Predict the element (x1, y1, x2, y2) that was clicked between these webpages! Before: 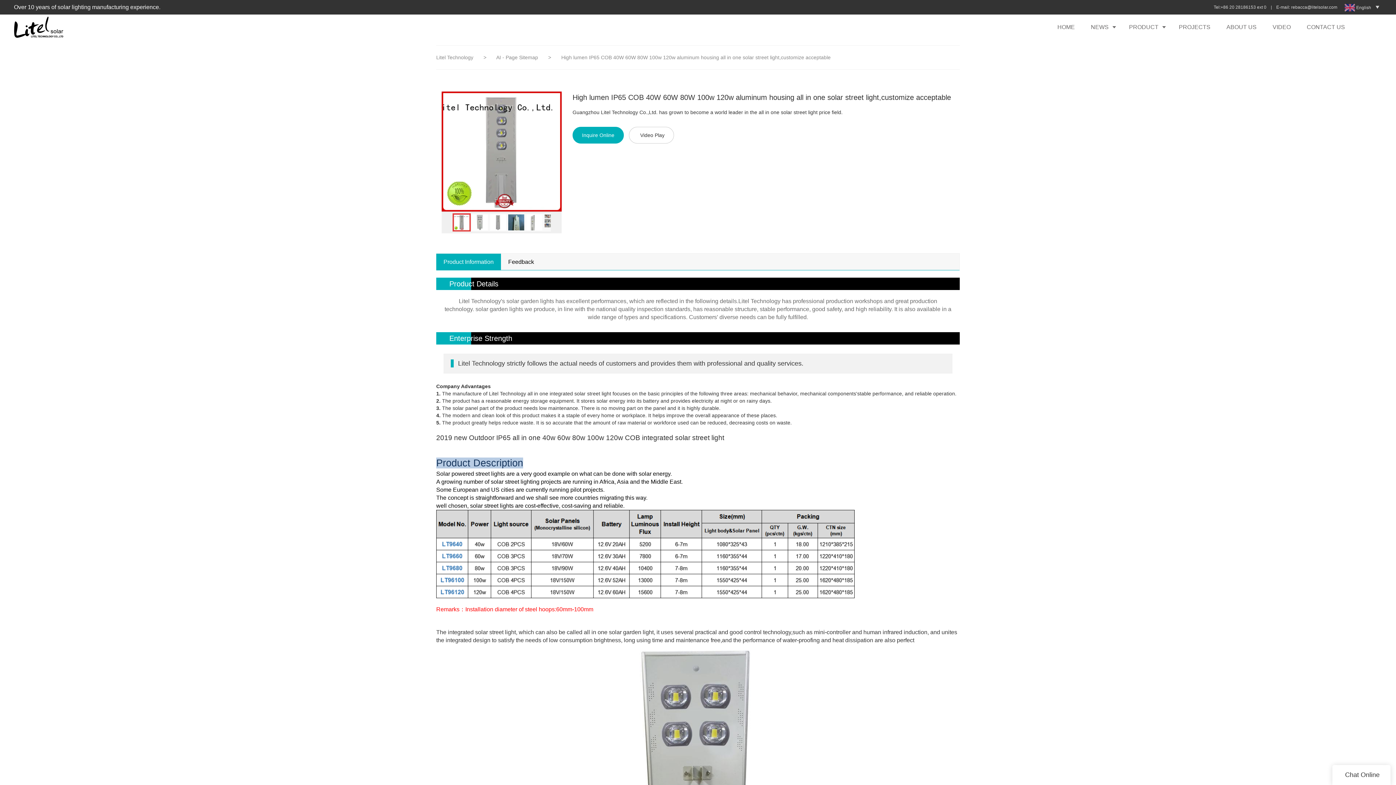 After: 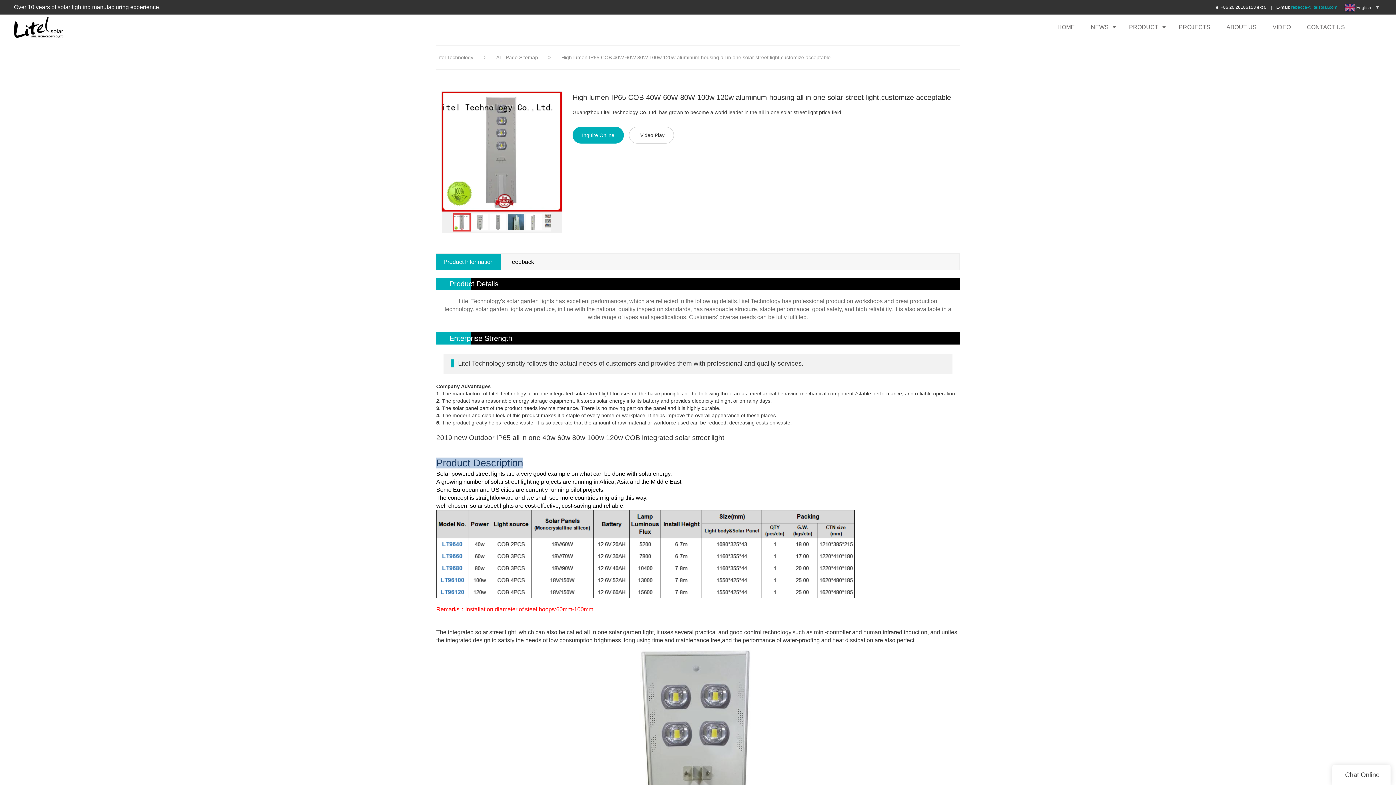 Action: bbox: (1291, 4, 1338, 9) label: rebacca@litelsolar.com 